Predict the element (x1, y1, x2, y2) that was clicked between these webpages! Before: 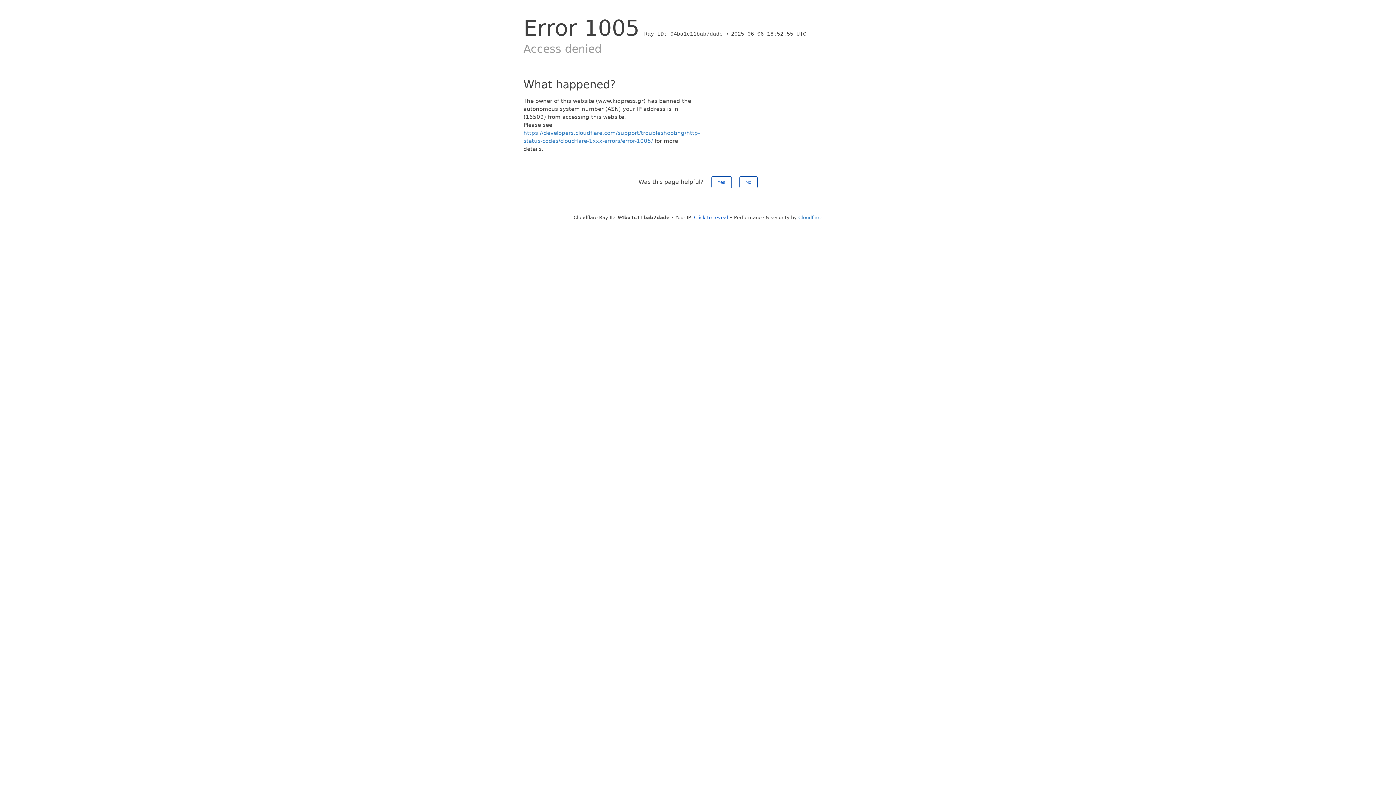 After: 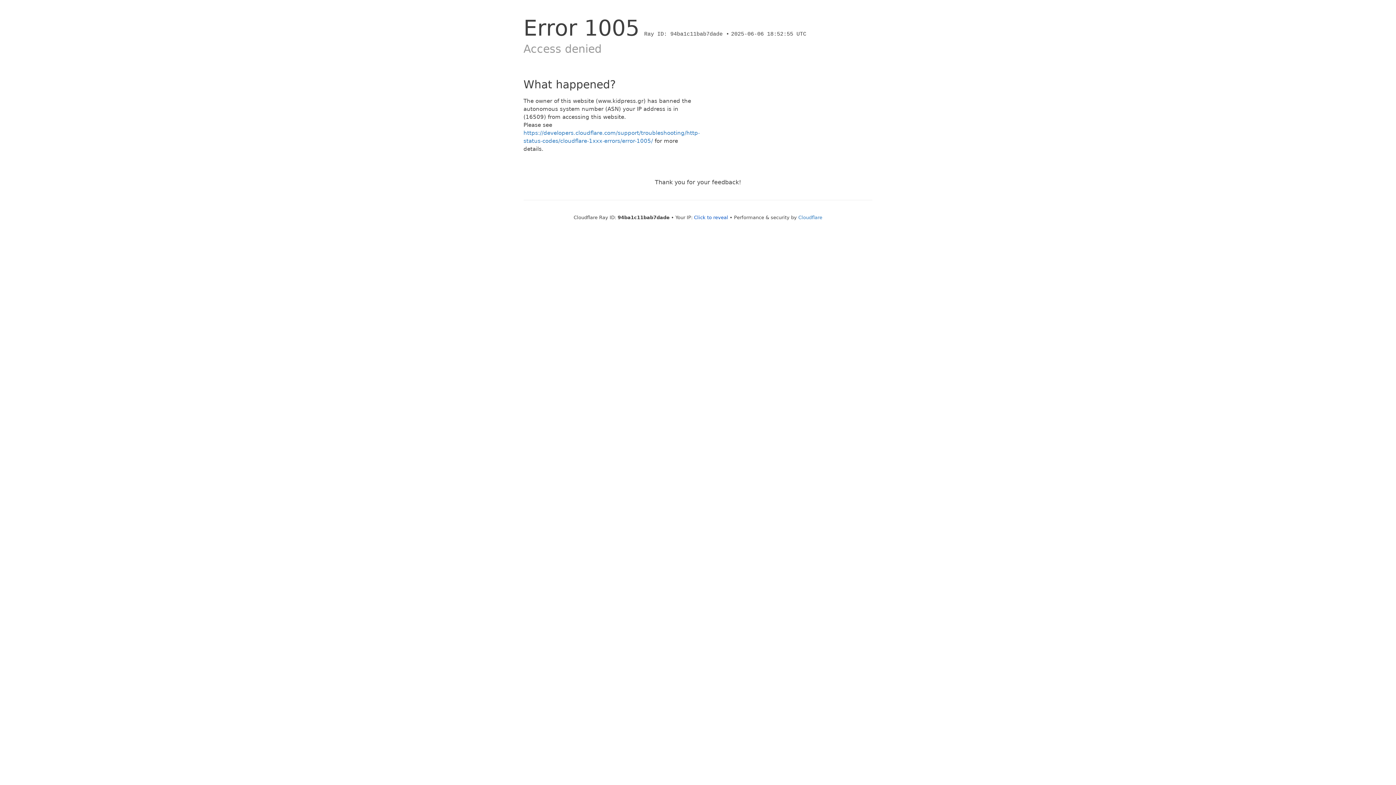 Action: label: Yes bbox: (711, 176, 731, 188)